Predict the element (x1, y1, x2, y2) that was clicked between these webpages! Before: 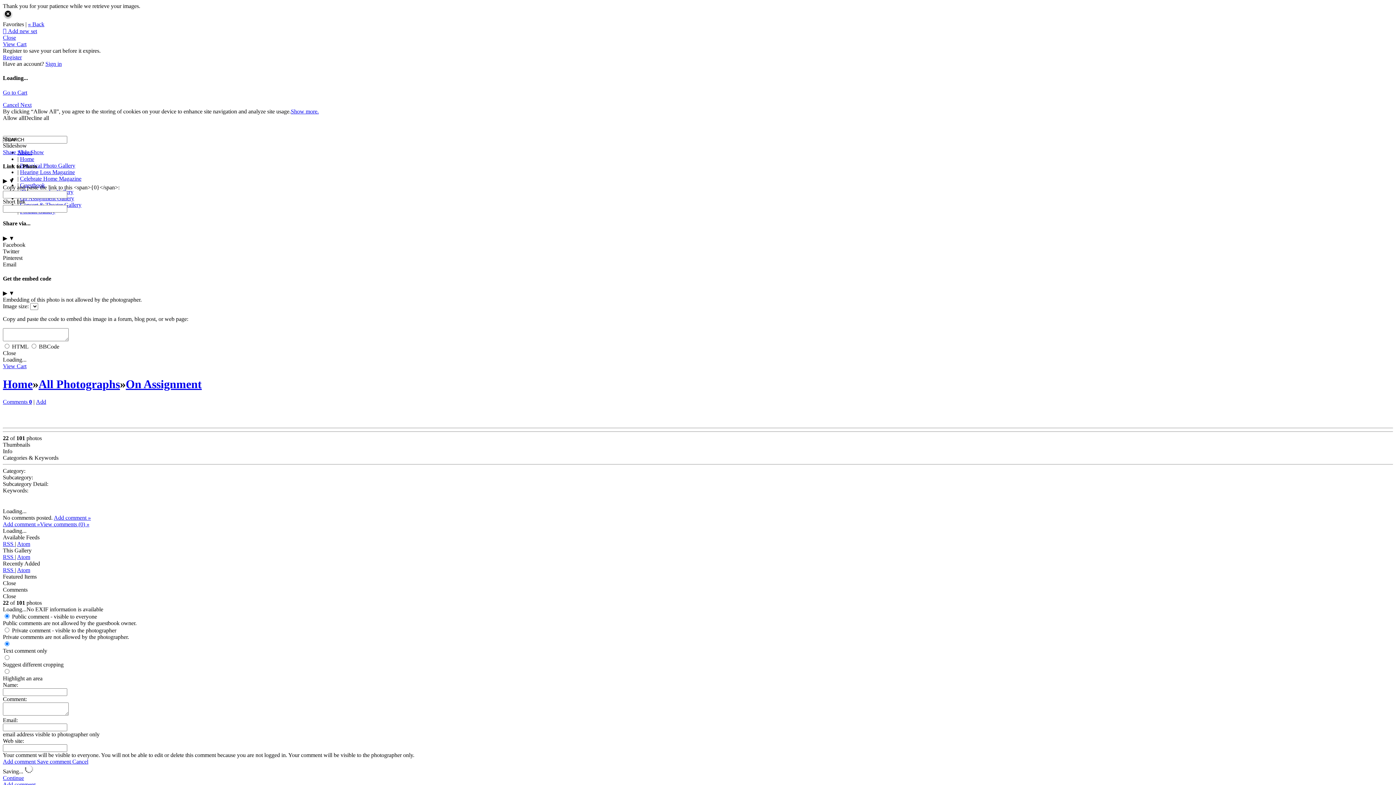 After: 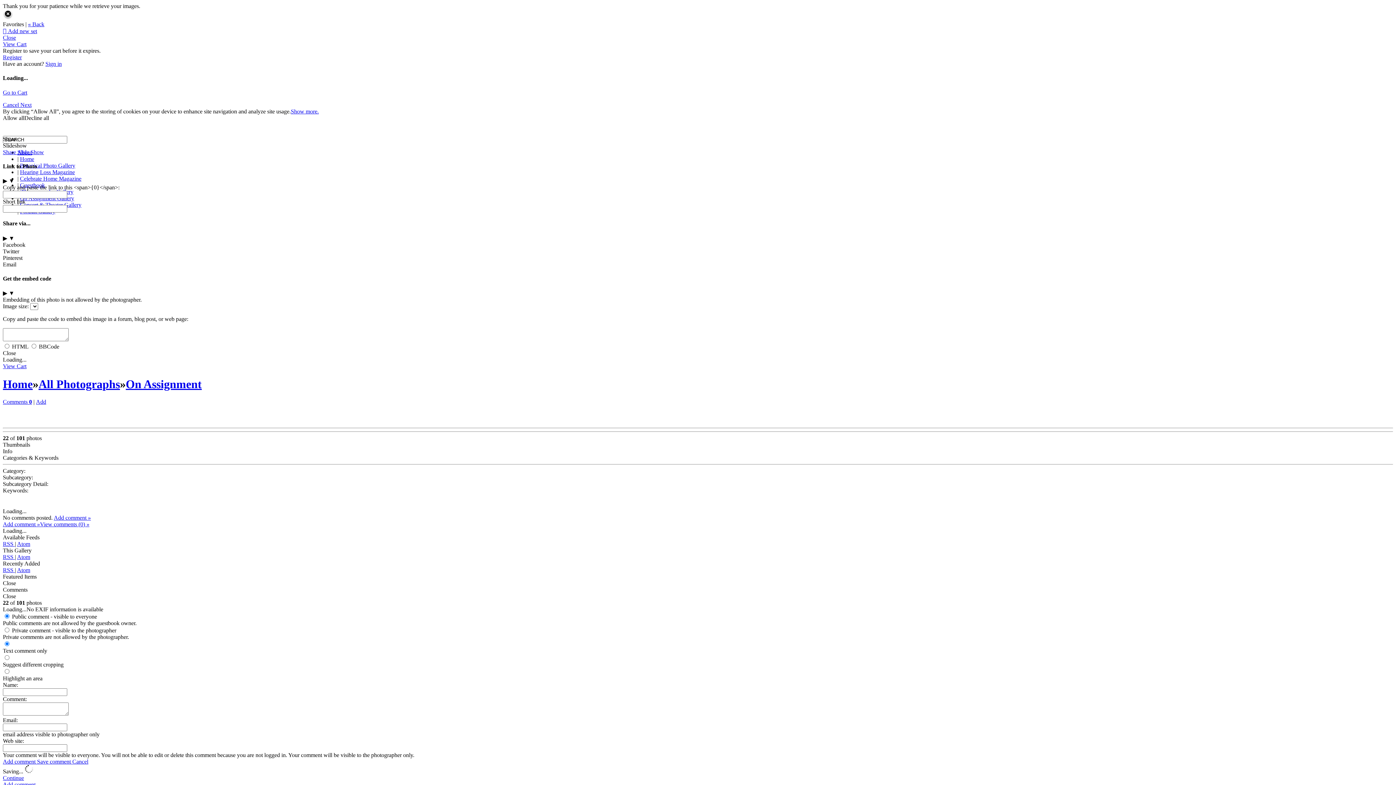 Action: label: Comments 0 bbox: (2, 398, 32, 405)